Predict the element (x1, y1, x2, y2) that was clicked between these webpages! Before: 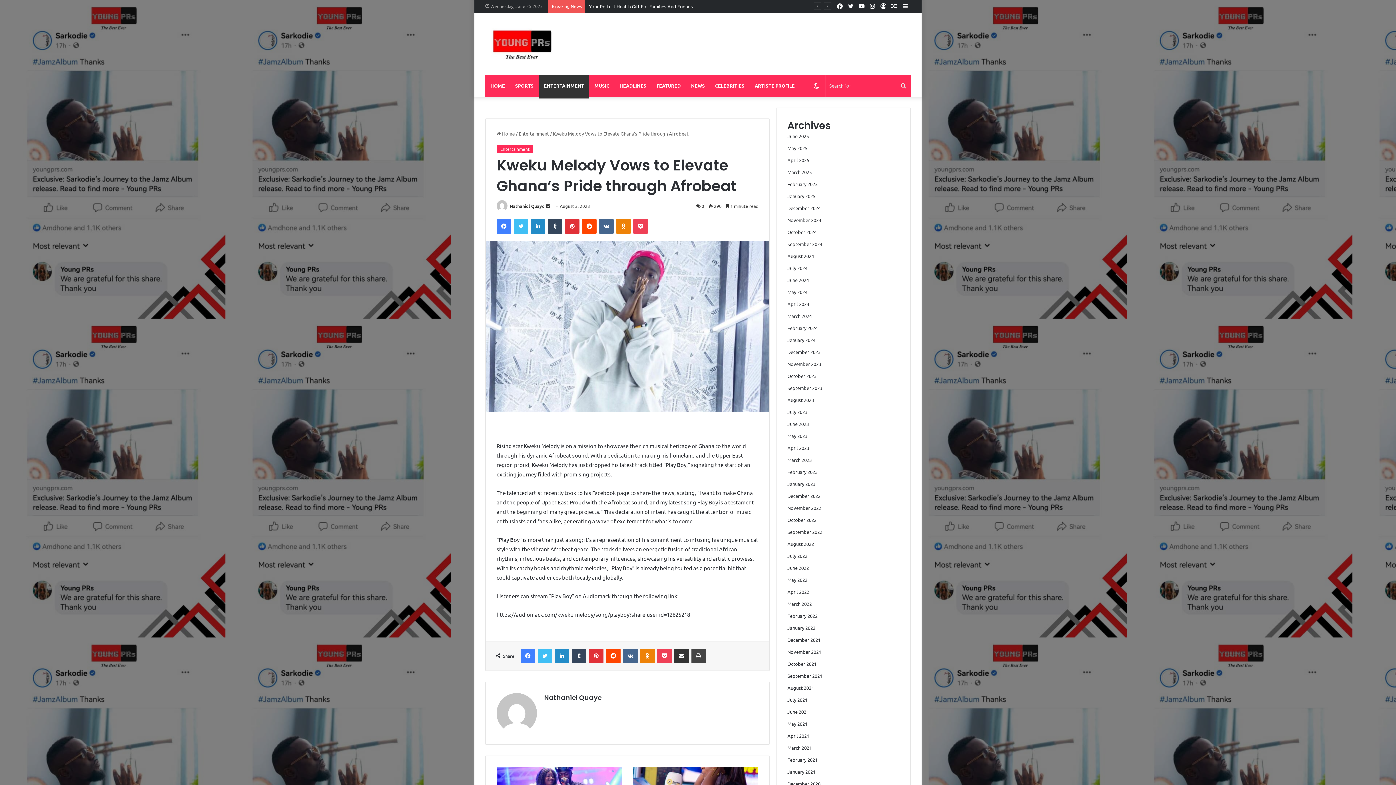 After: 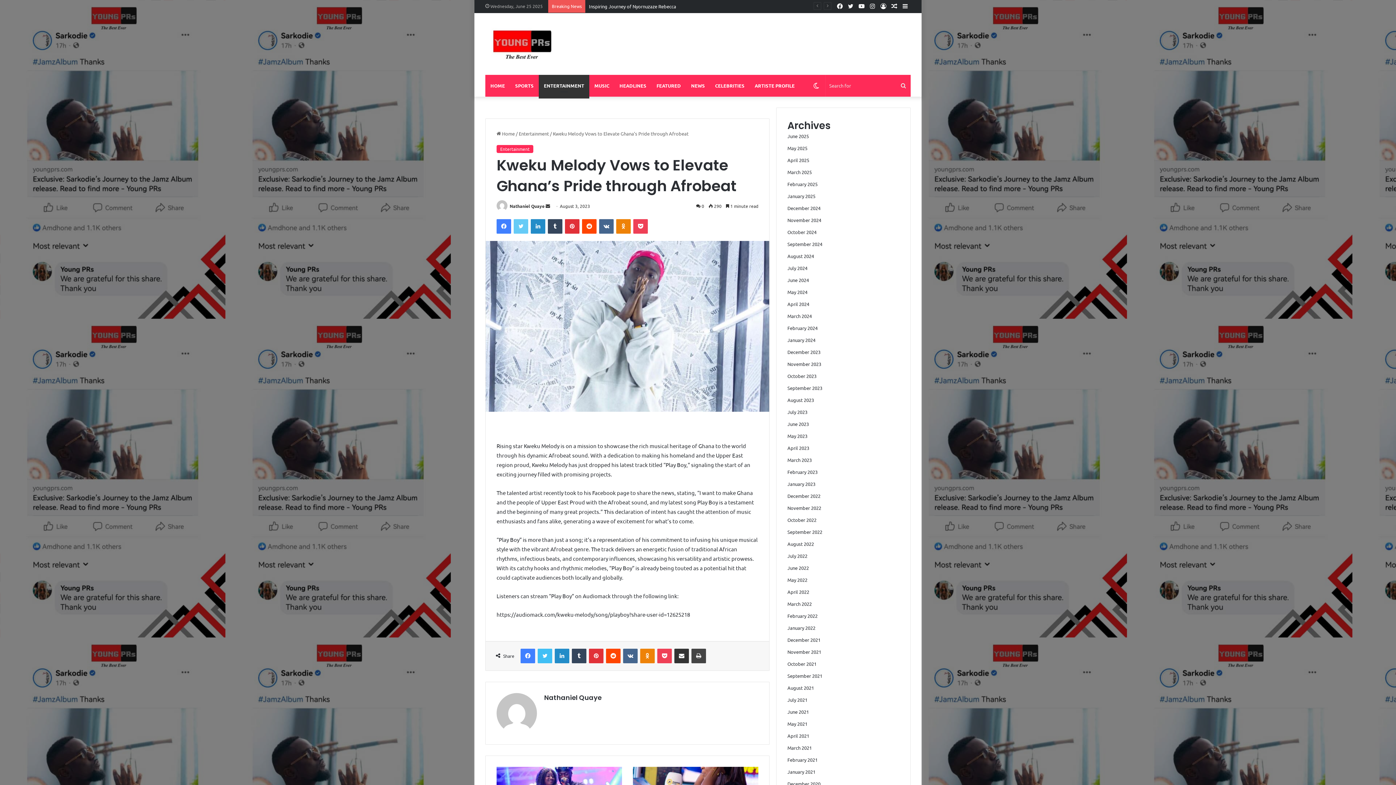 Action: bbox: (513, 219, 528, 233) label: Twitter